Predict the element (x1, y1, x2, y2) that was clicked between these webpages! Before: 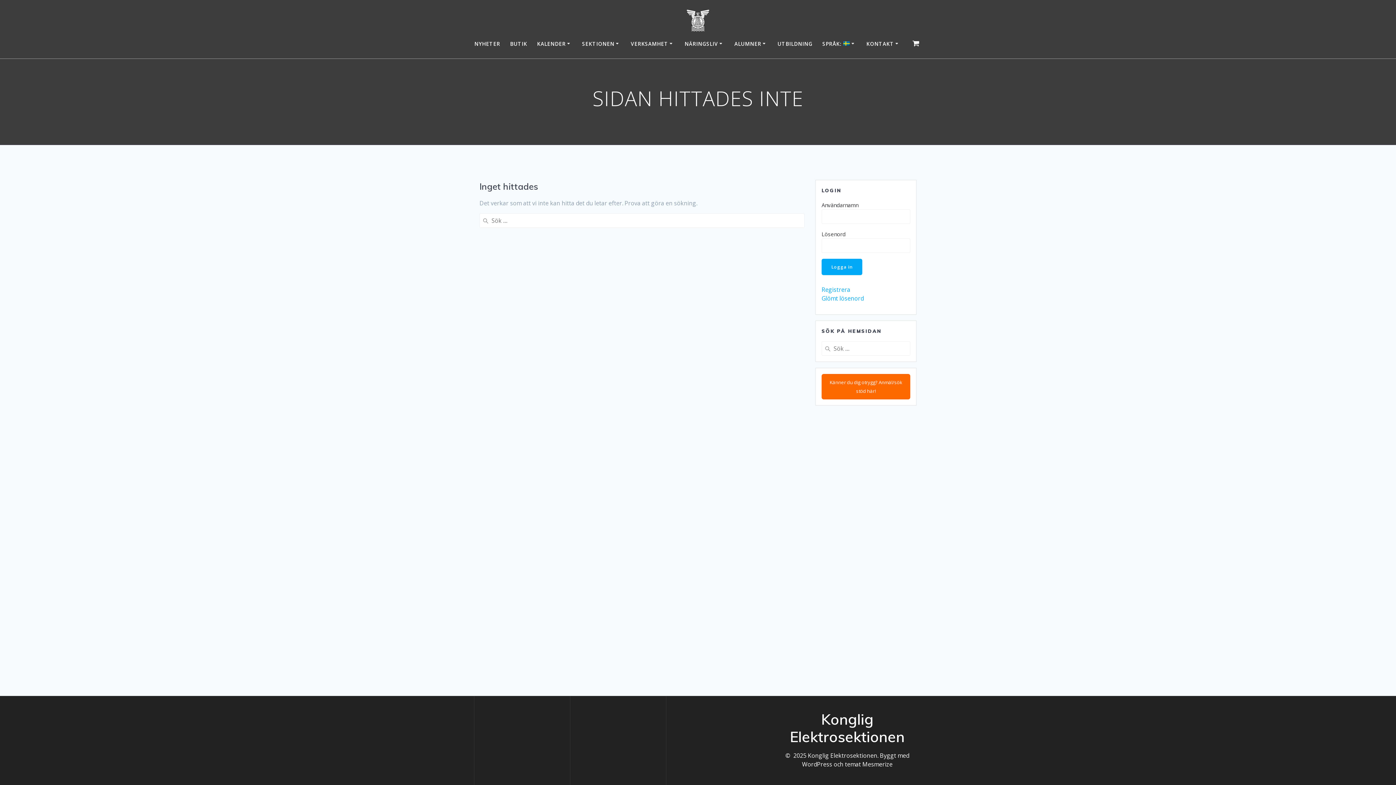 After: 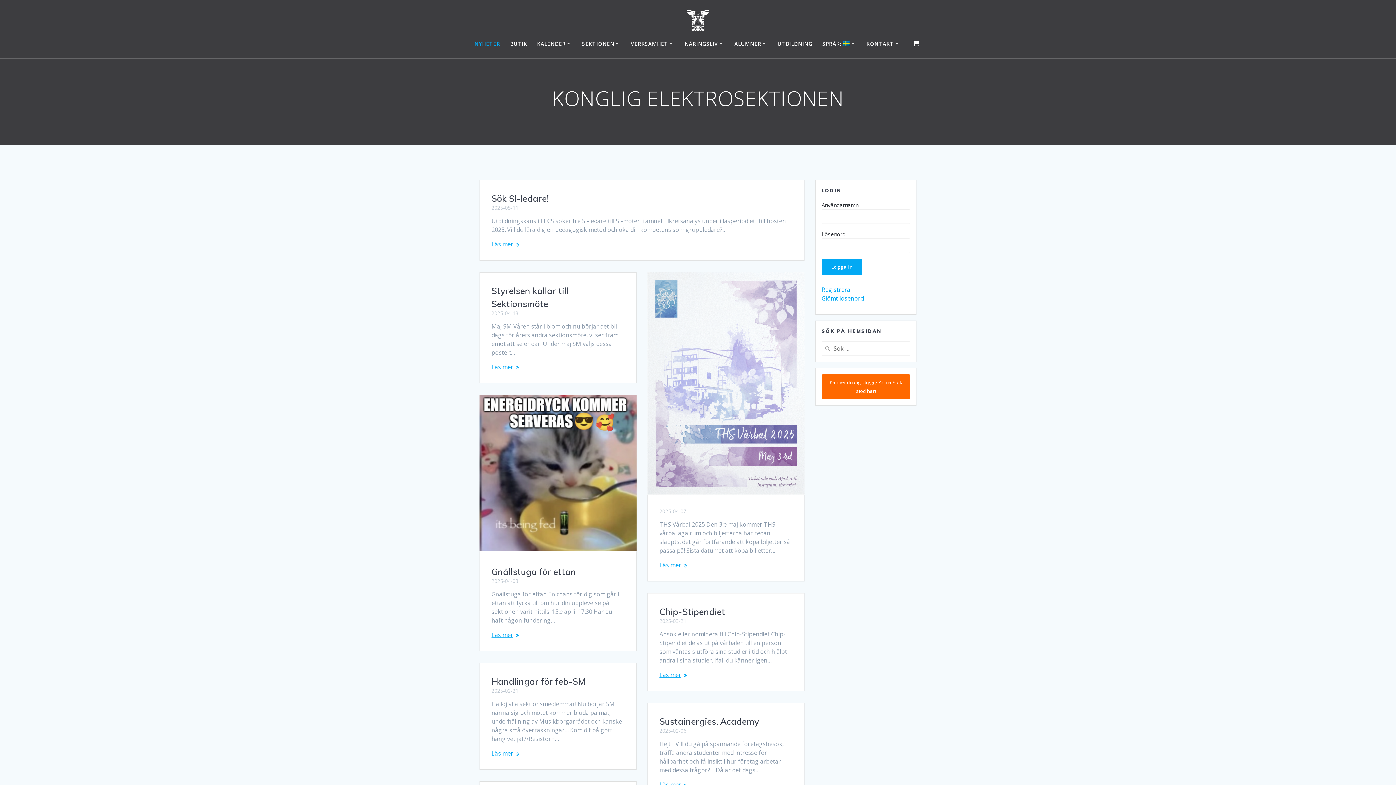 Action: bbox: (685, 7, 710, 33)